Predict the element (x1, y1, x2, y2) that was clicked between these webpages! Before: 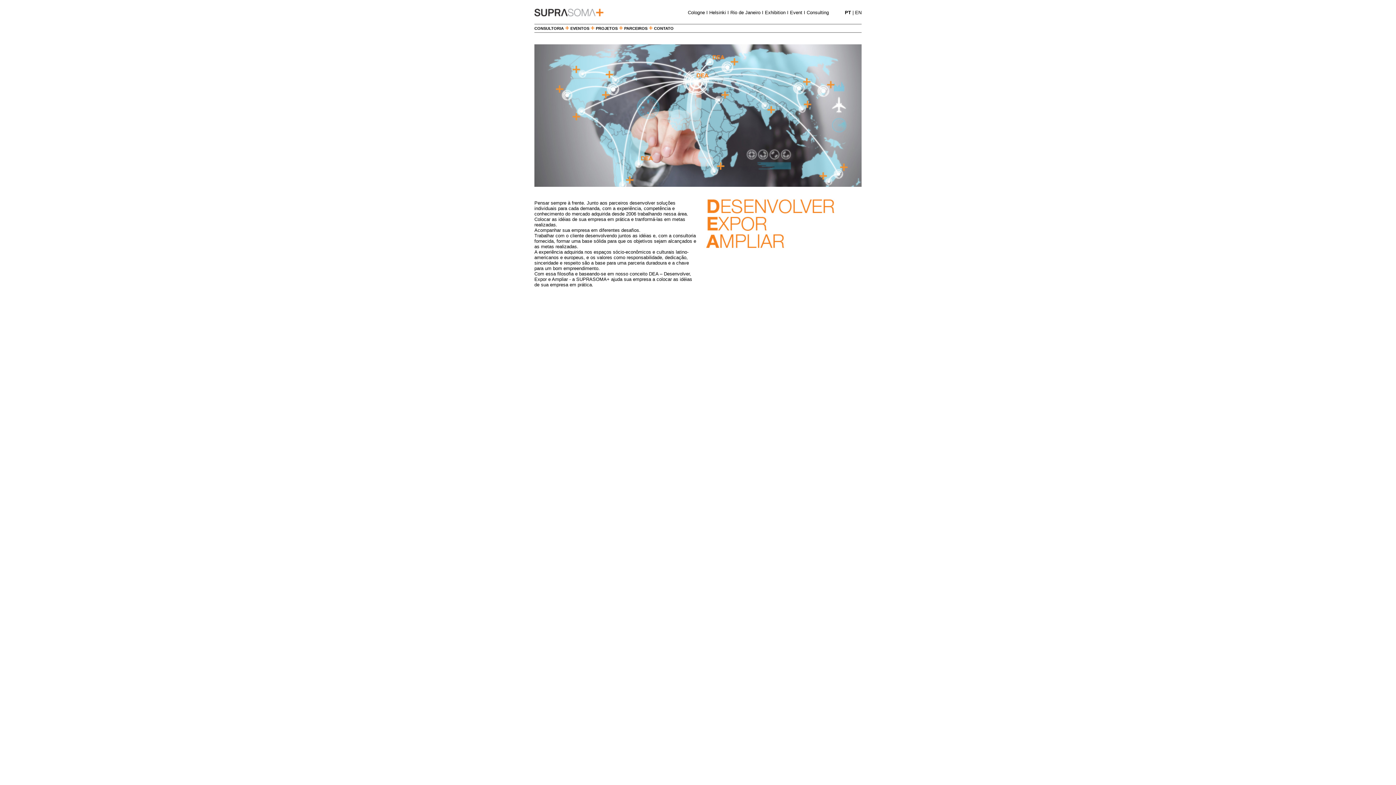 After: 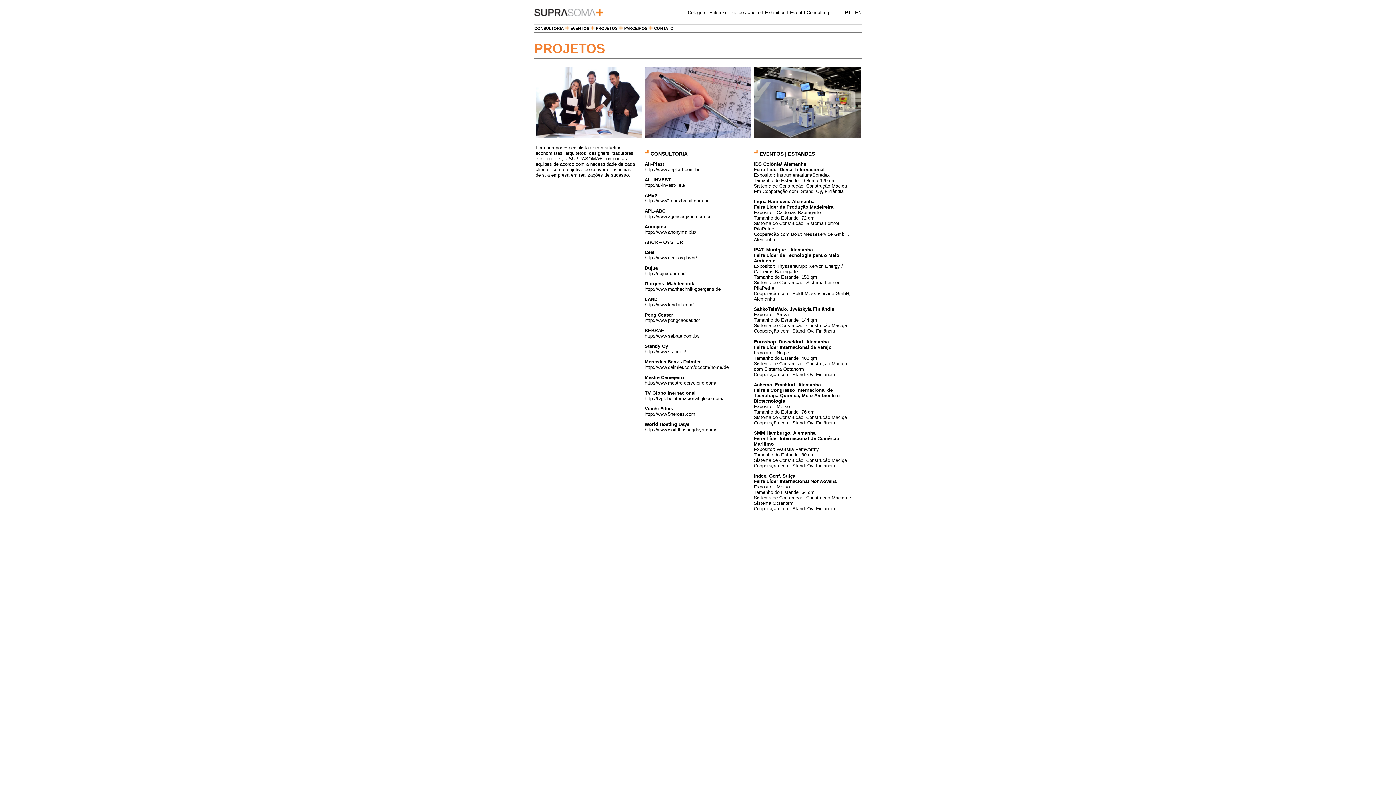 Action: label: PROJETOS bbox: (596, 26, 617, 30)